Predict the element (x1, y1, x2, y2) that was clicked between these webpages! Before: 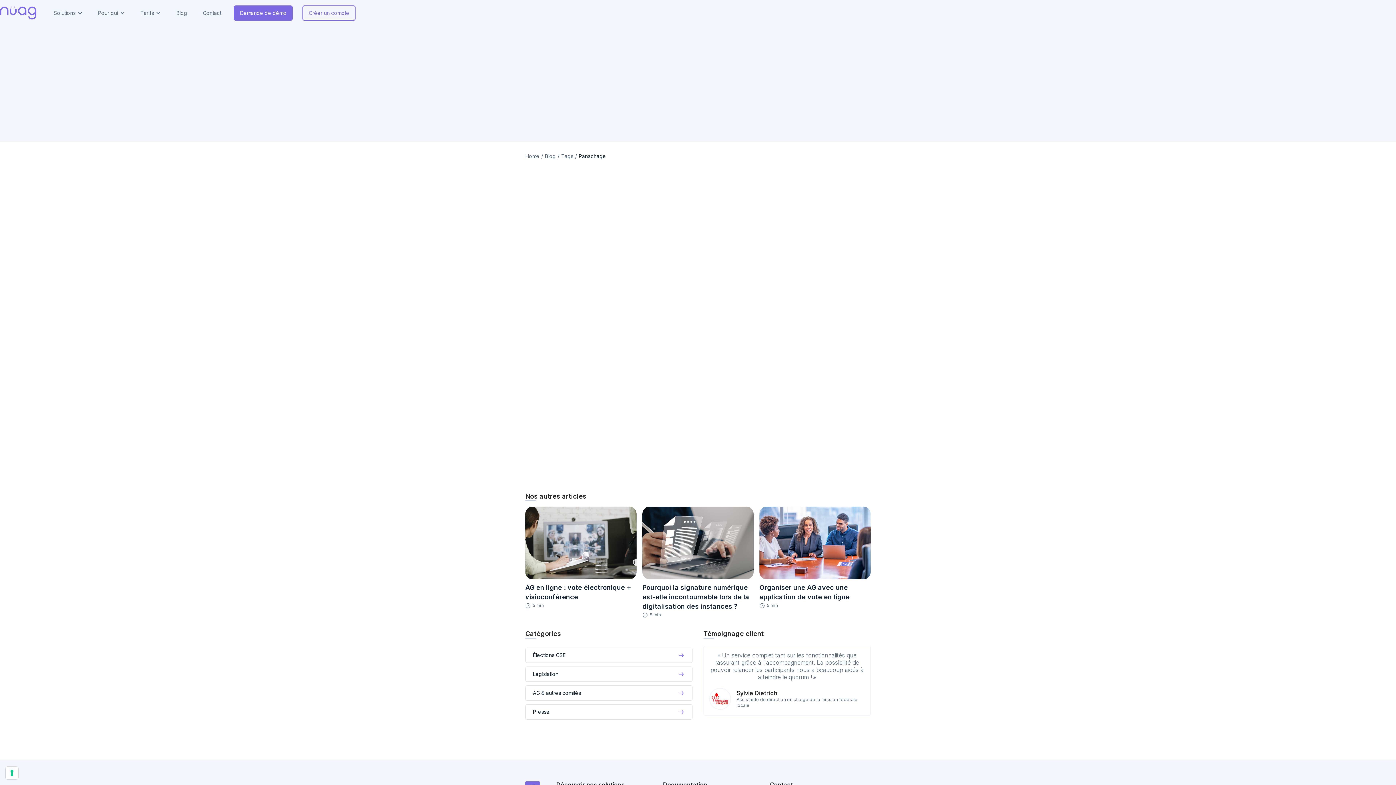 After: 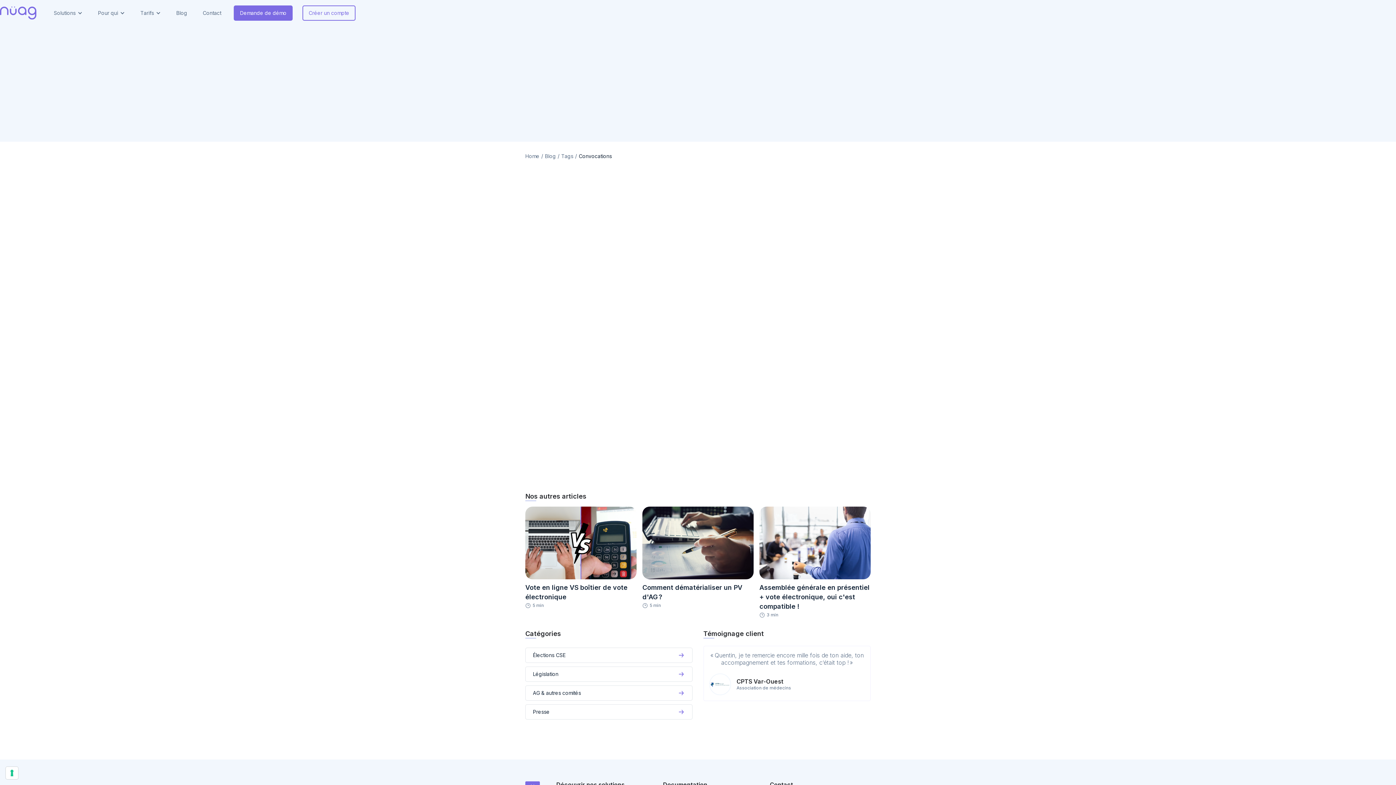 Action: label: Convocations bbox: (800, 357, 824, 364)